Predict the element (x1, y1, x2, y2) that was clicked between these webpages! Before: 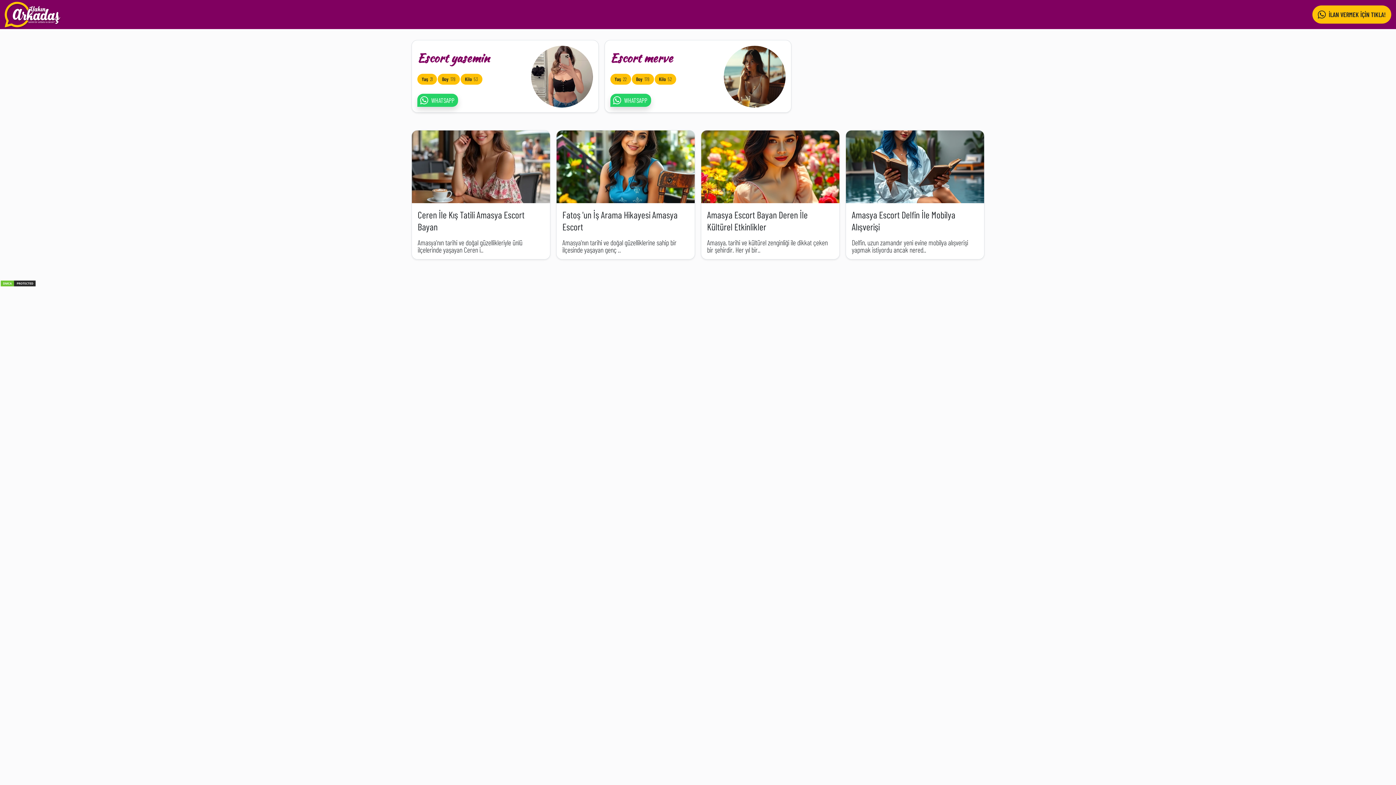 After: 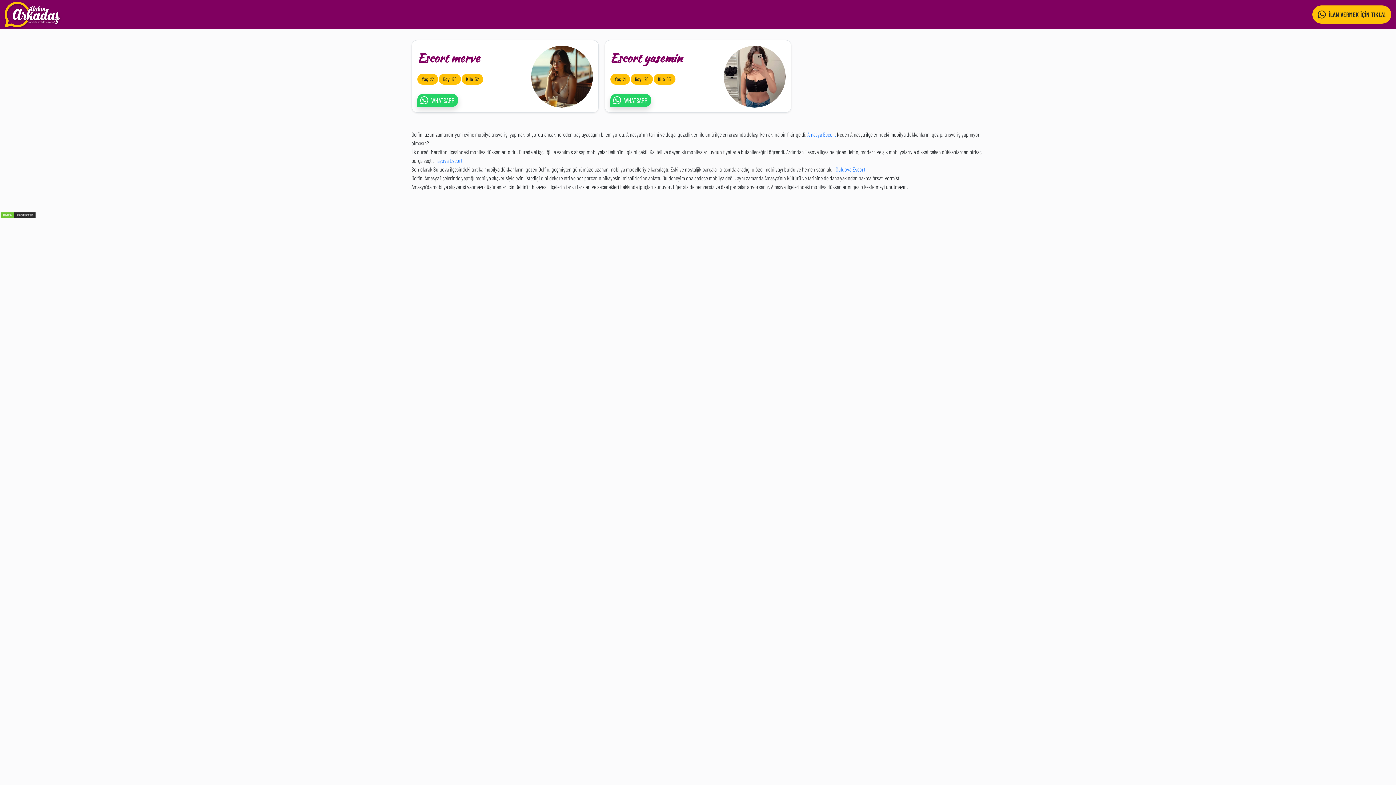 Action: bbox: (852, 209, 955, 232) label: Amasya Escort Delfin İle Mobilya Alışverişi